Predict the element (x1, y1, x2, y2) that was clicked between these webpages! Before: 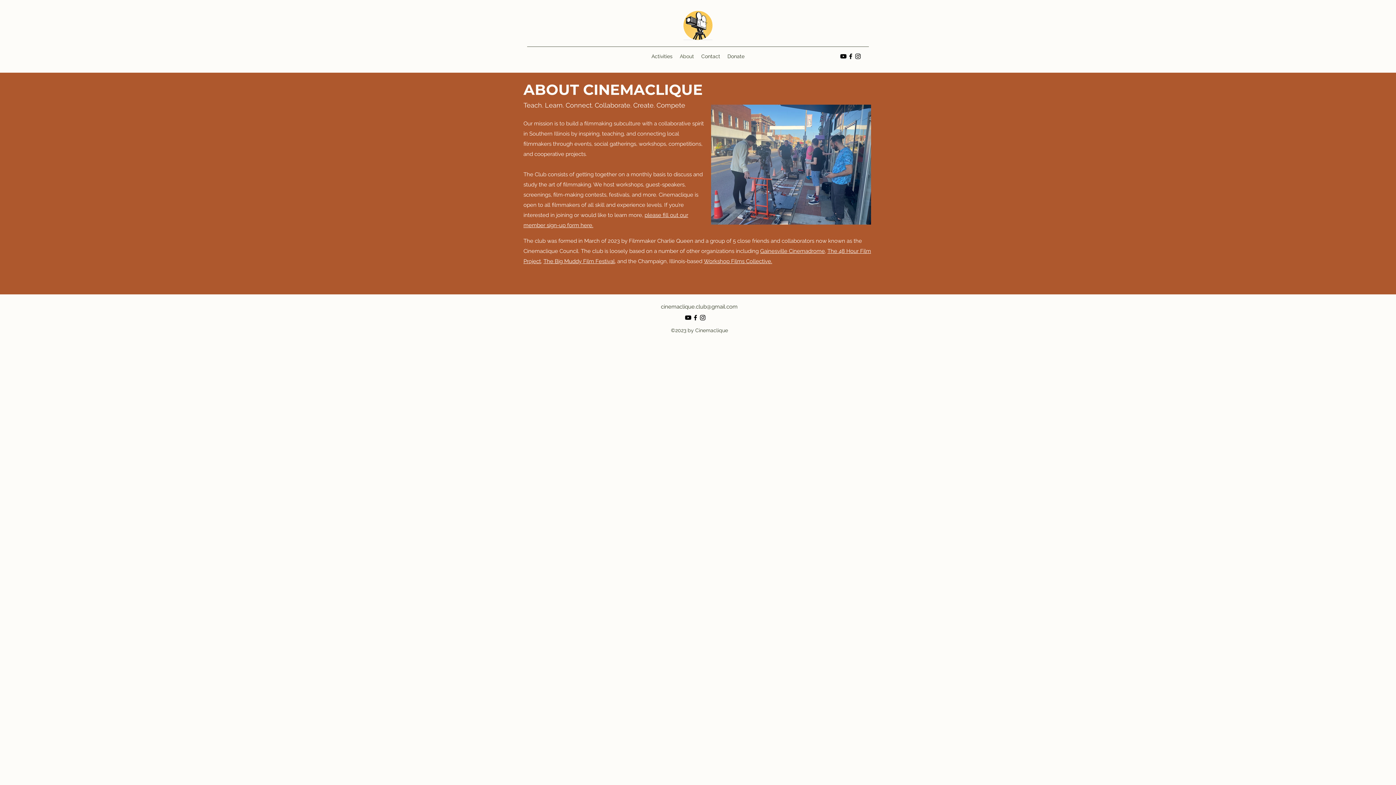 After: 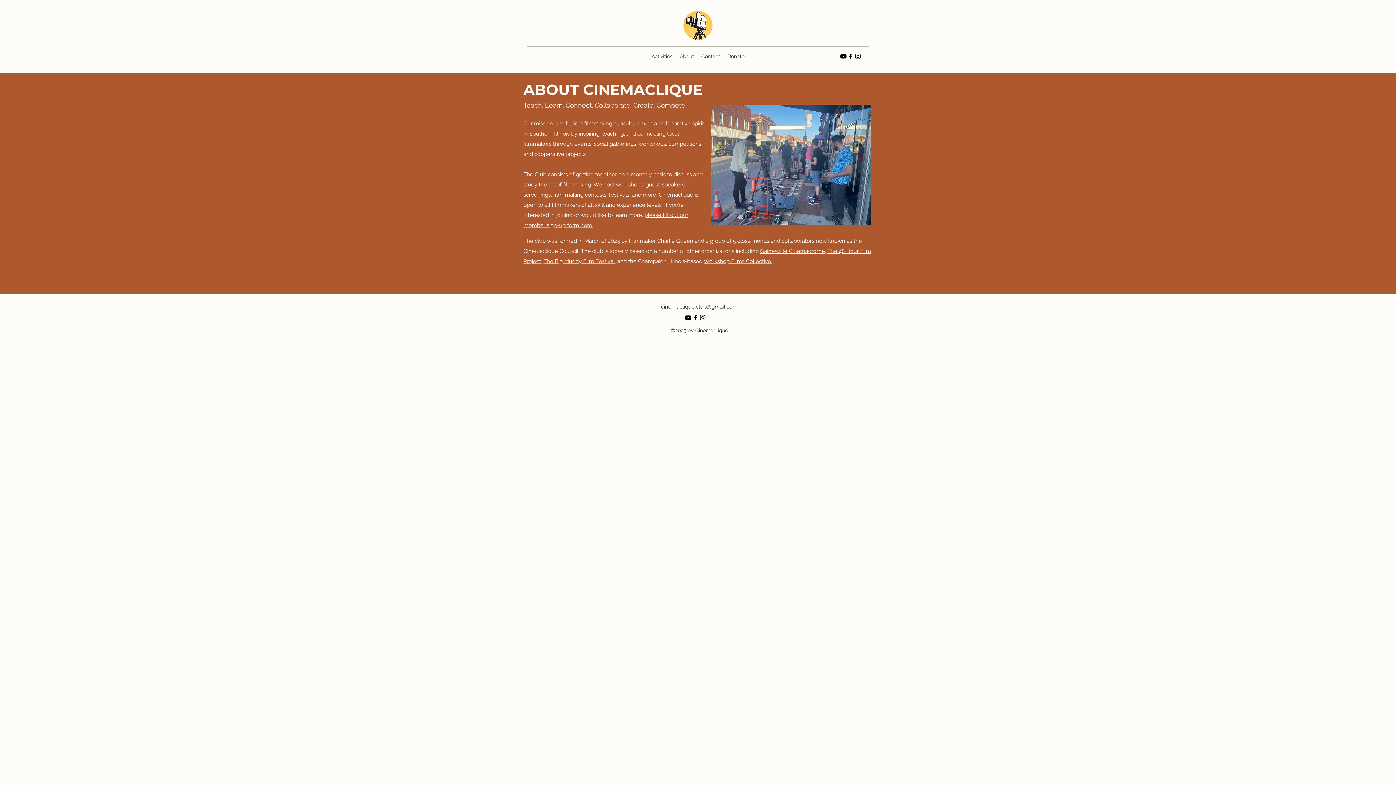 Action: bbox: (684, 314, 692, 321) label: Youtube